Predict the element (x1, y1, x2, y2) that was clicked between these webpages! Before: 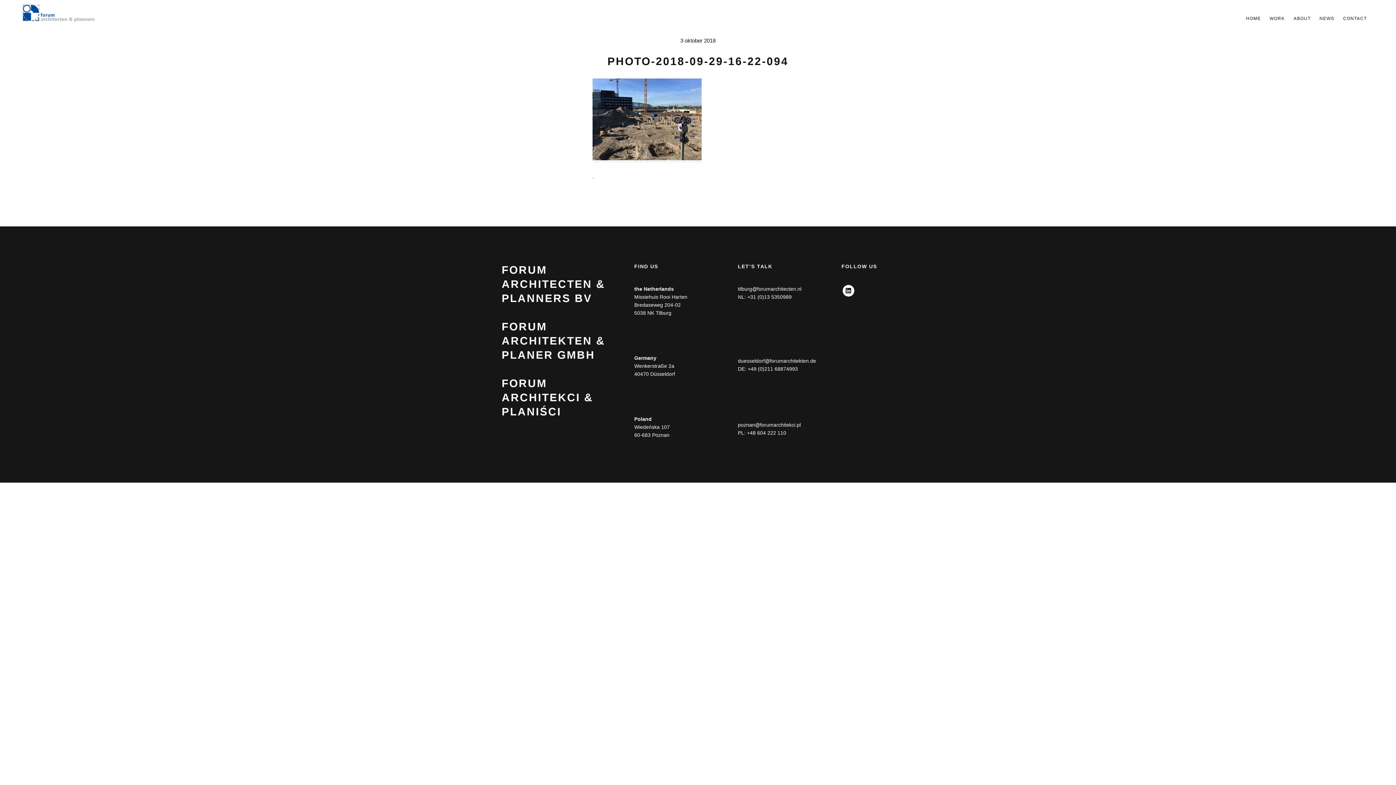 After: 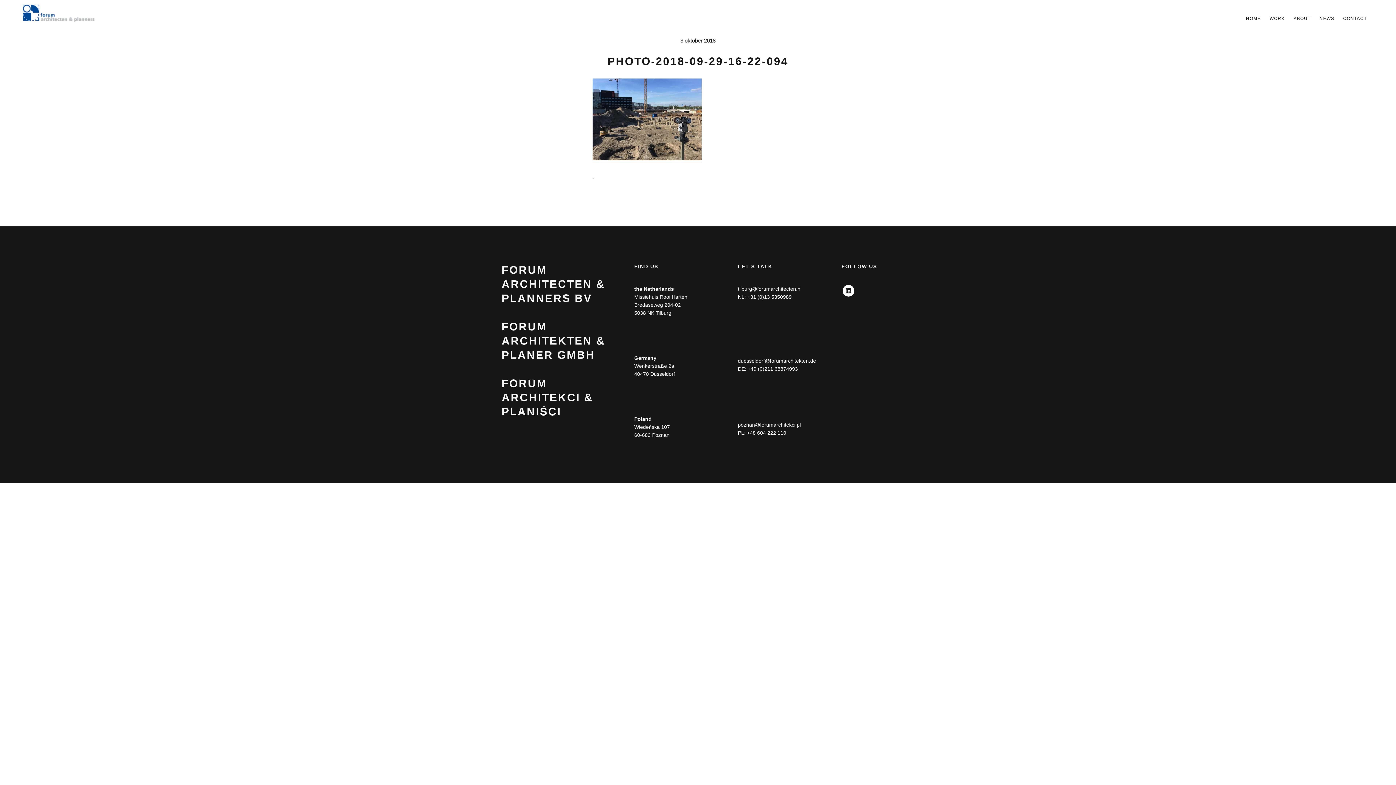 Action: label: duesseldorf@forumarchitekten.de bbox: (738, 358, 816, 363)